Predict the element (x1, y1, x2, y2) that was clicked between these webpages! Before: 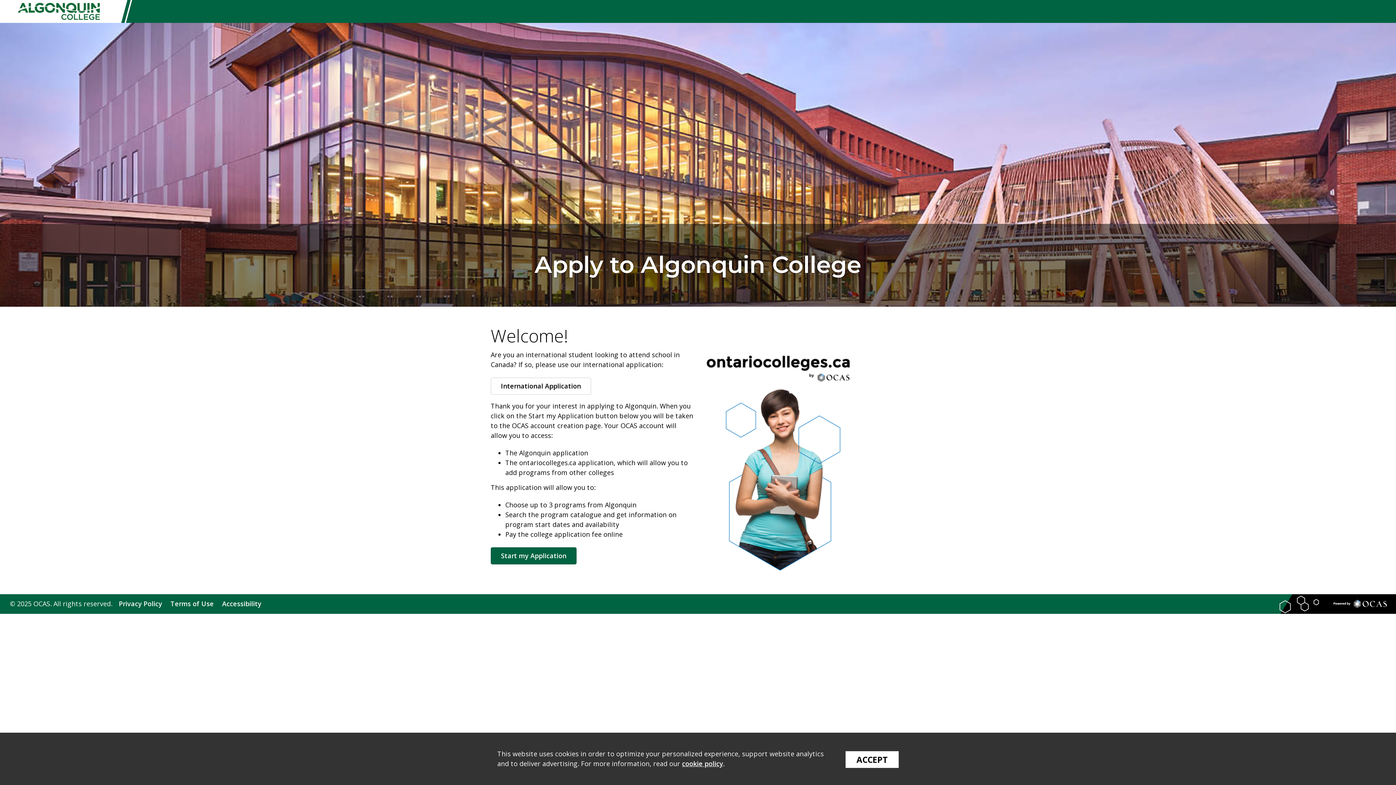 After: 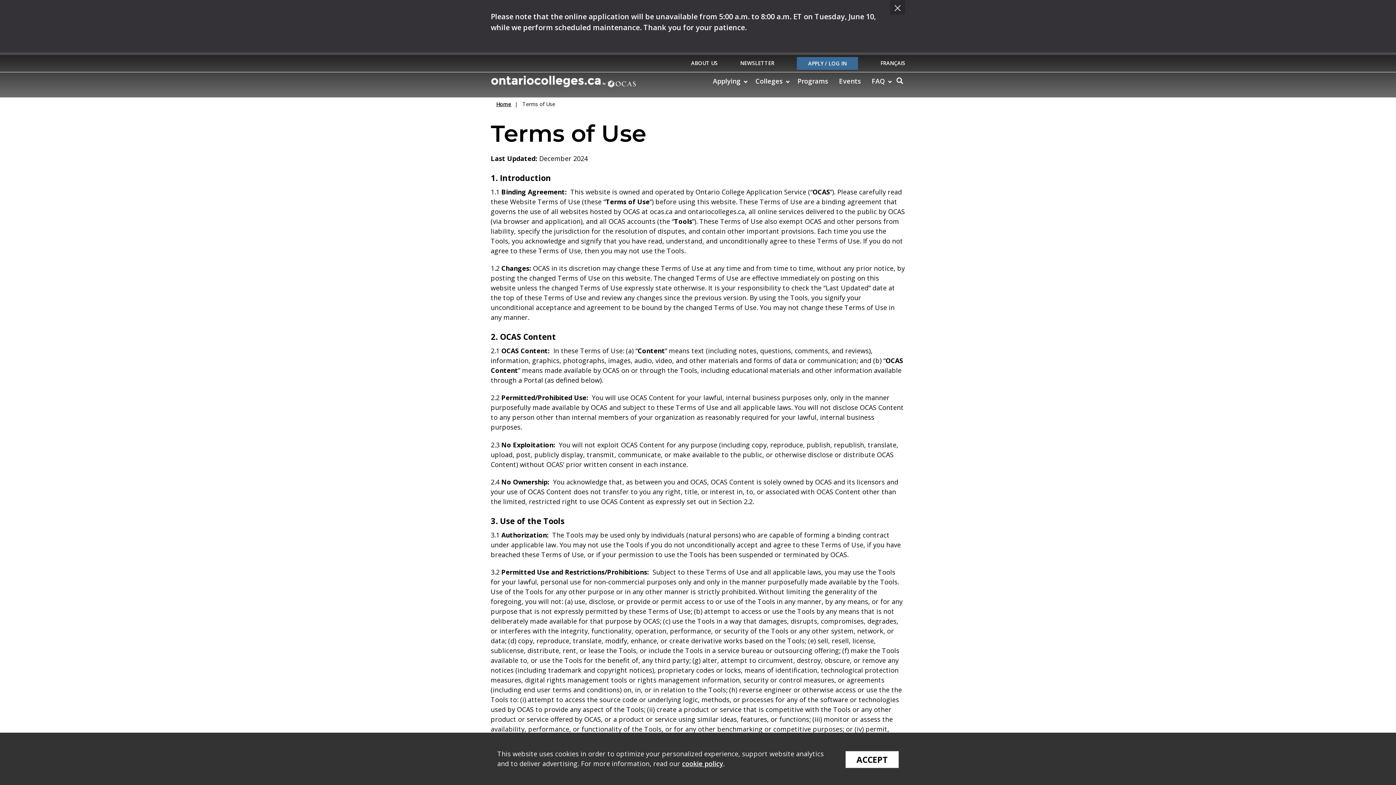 Action: bbox: (170, 599, 213, 608) label: Terms of Use